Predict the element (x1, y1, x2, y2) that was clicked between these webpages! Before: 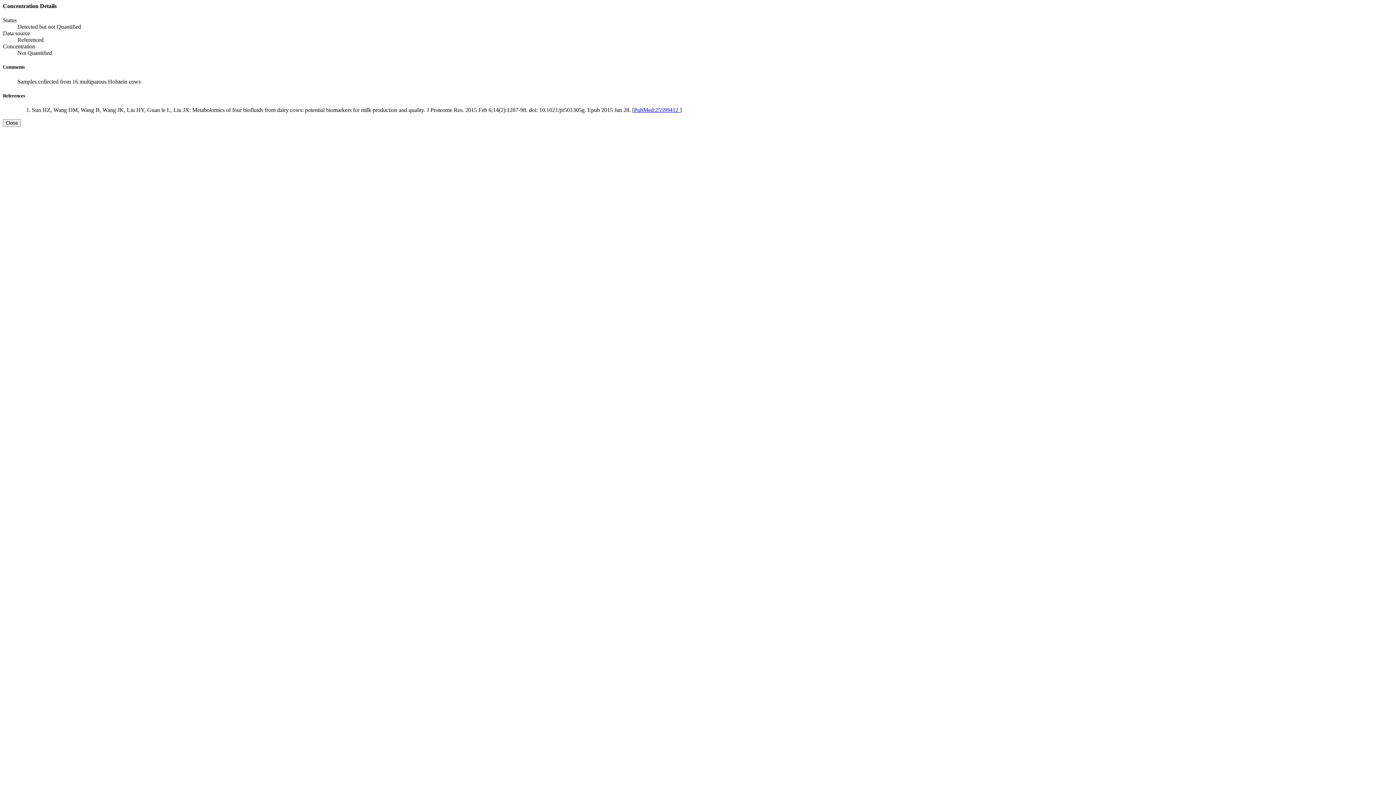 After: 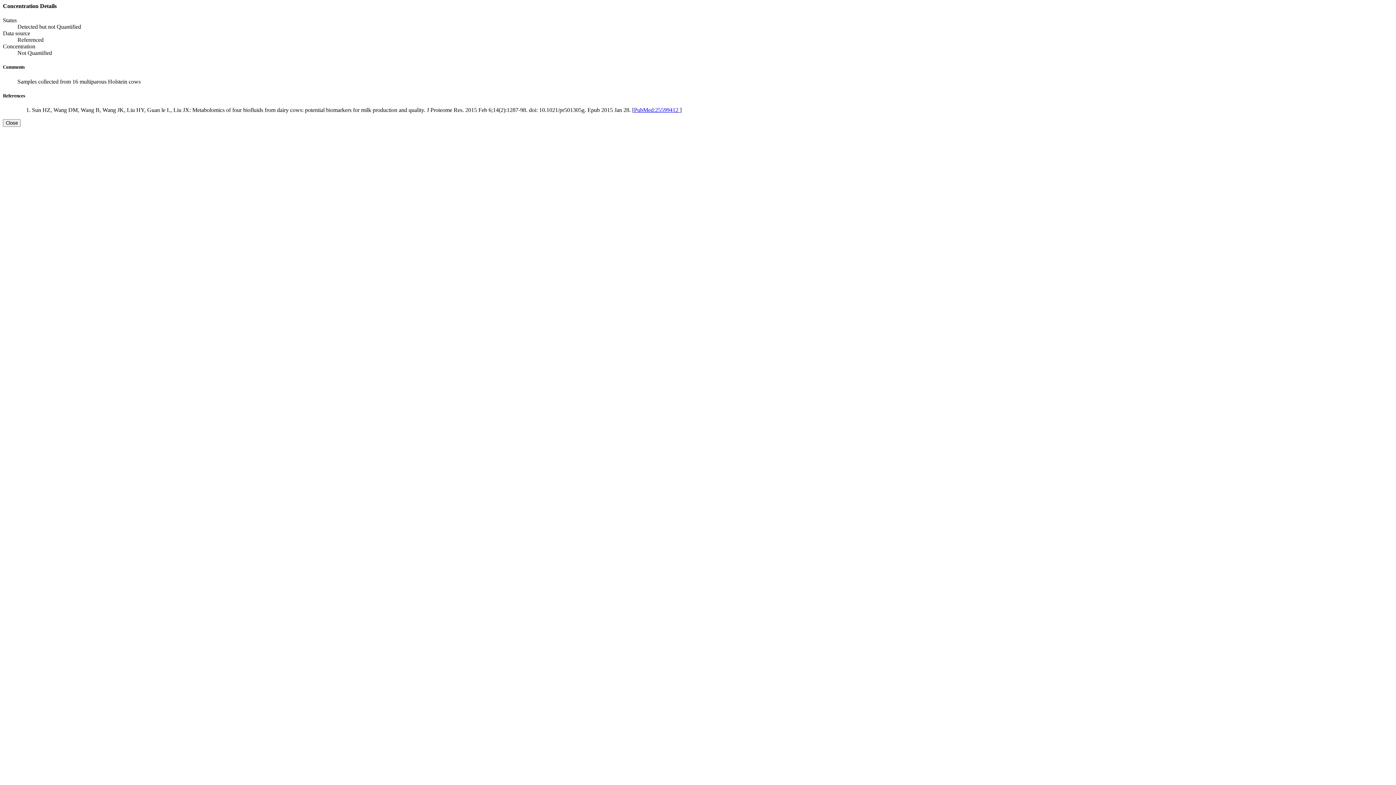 Action: bbox: (634, 106, 680, 113) label: PubMed:25599412 